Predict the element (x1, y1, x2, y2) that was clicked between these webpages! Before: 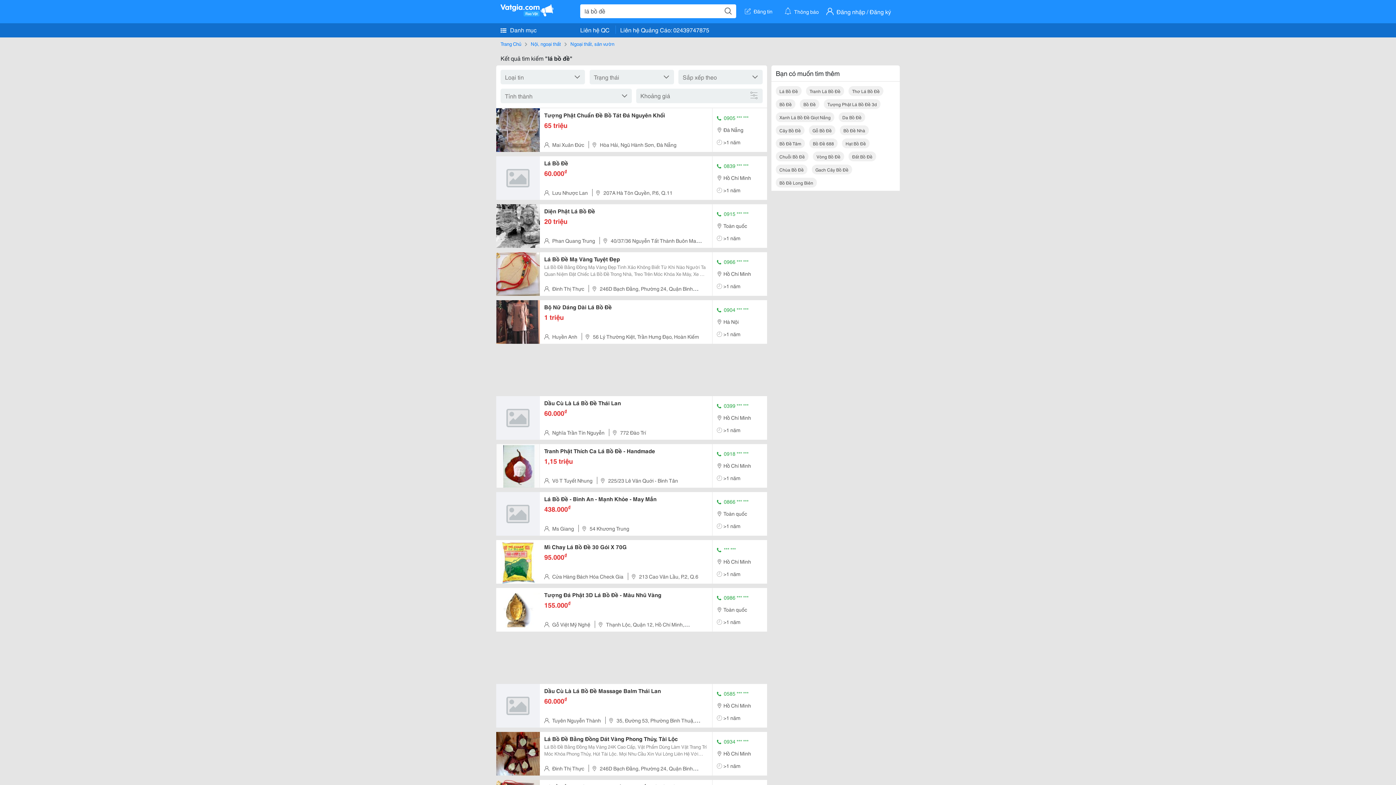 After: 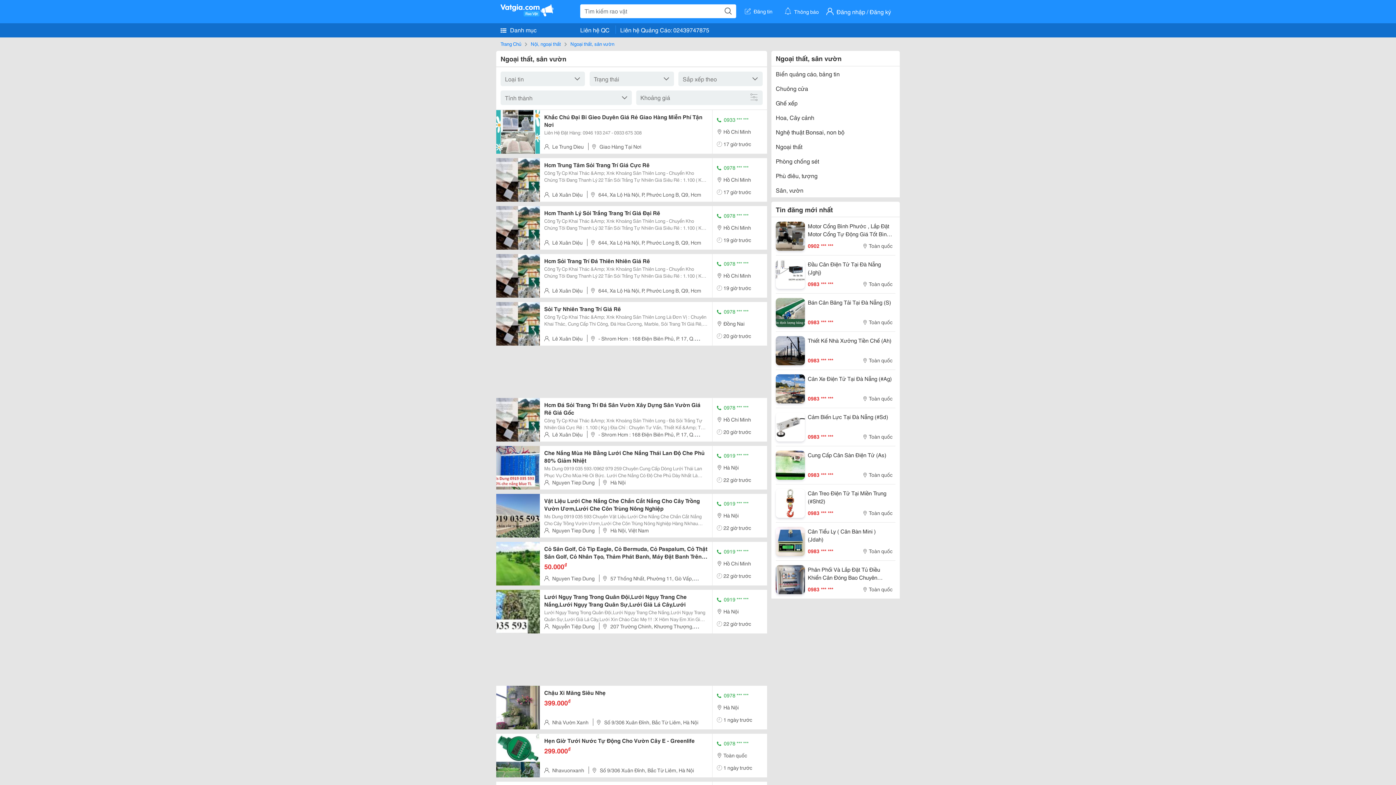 Action: bbox: (570, 40, 614, 48) label: Ngoại thất, sân vườn